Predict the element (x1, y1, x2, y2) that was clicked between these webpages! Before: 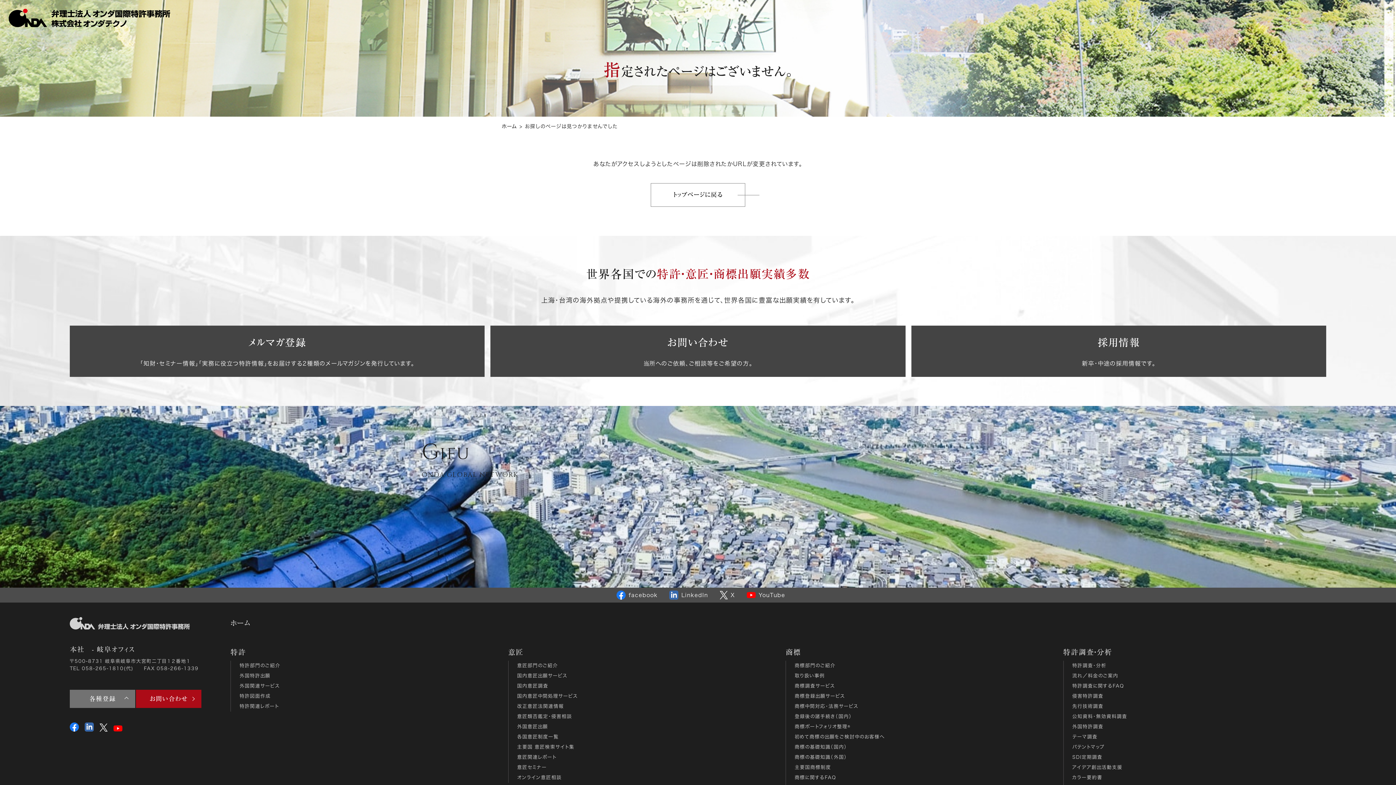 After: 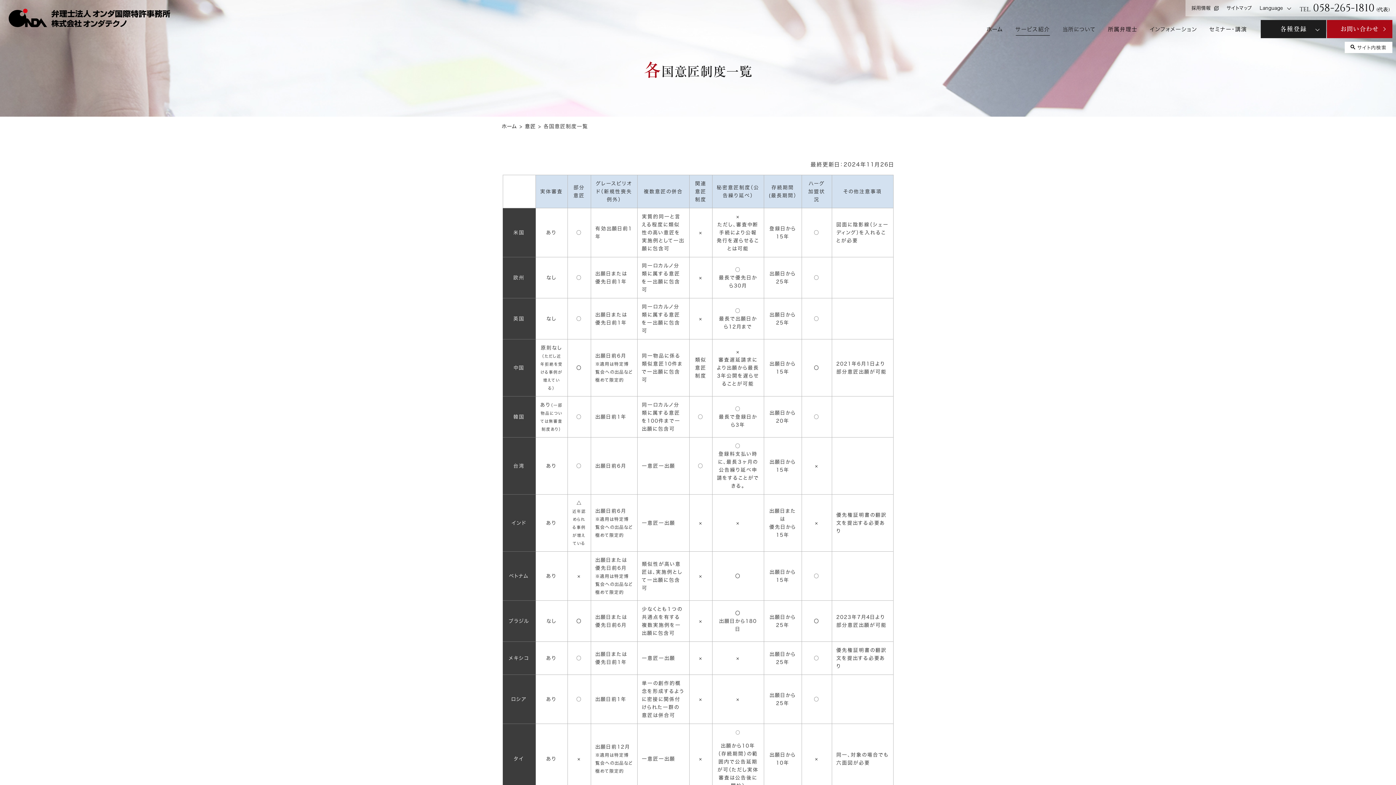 Action: label: 各国意匠制度一覧 bbox: (517, 732, 771, 742)